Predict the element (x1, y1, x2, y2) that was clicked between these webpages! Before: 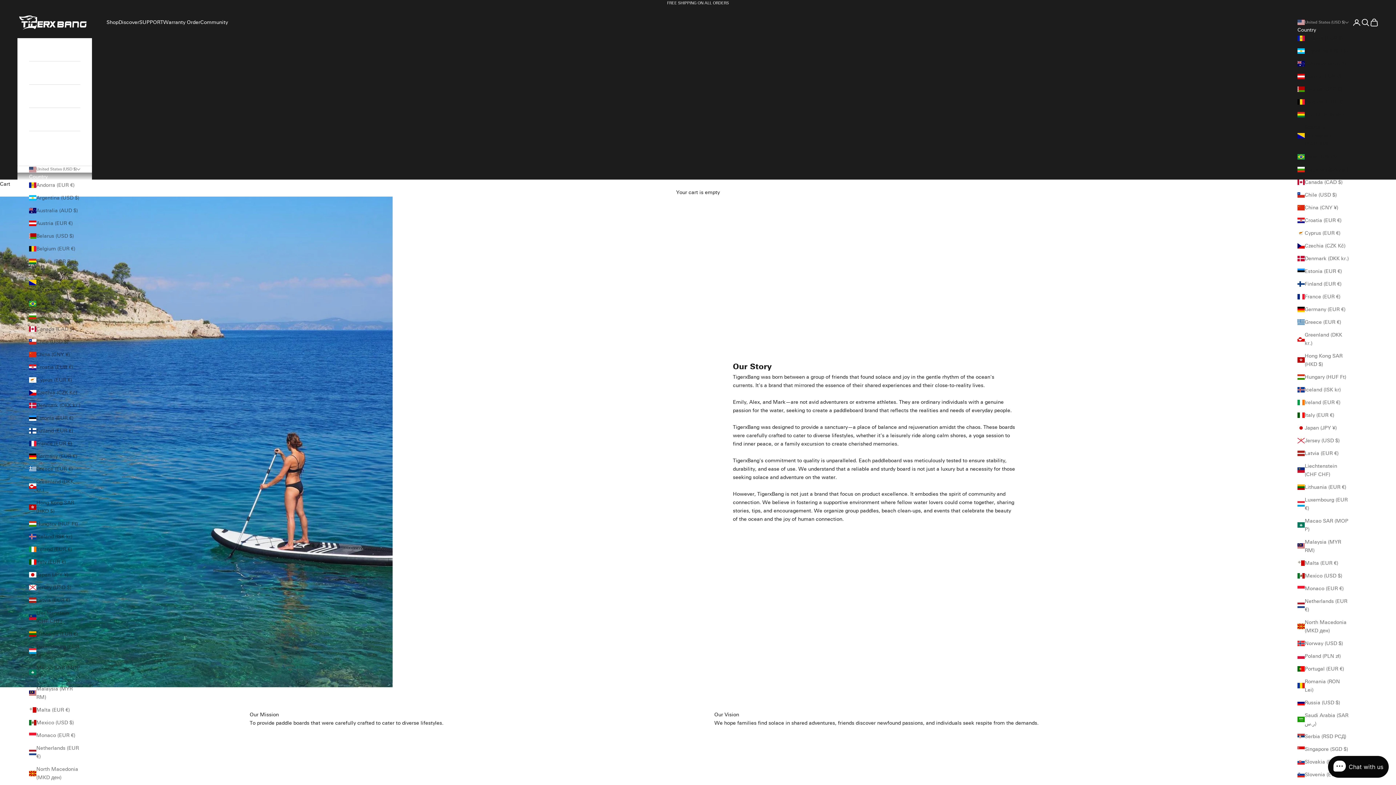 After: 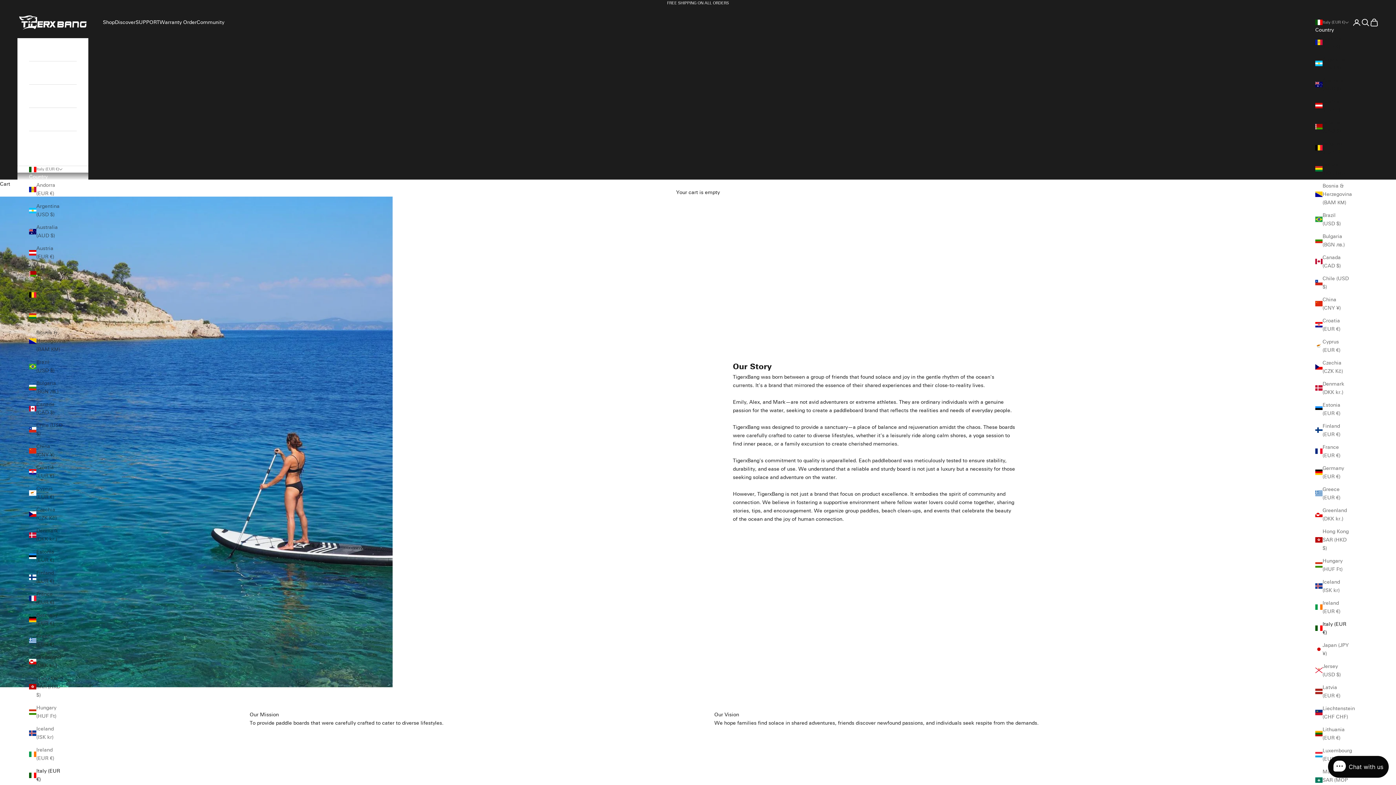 Action: bbox: (29, 558, 80, 566) label: Italy (EUR €)